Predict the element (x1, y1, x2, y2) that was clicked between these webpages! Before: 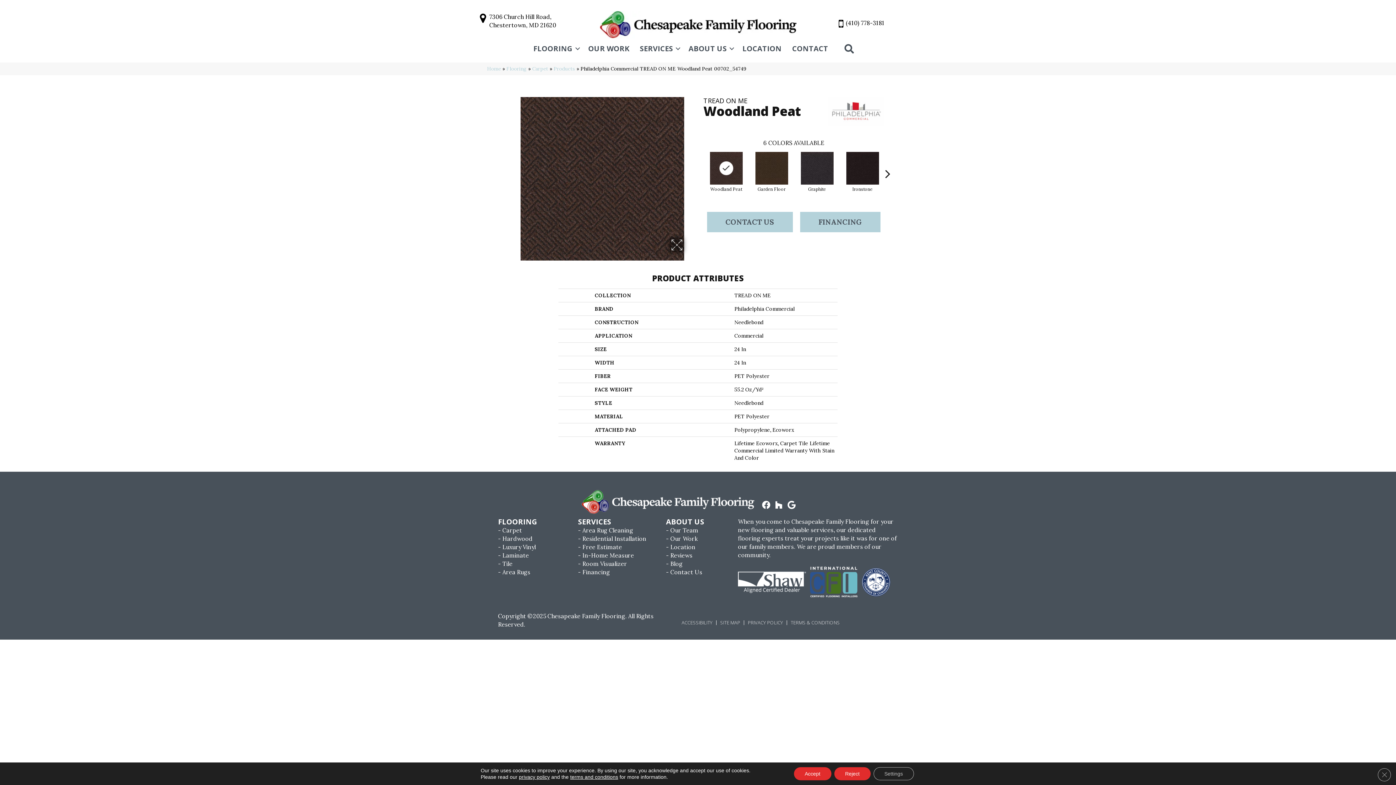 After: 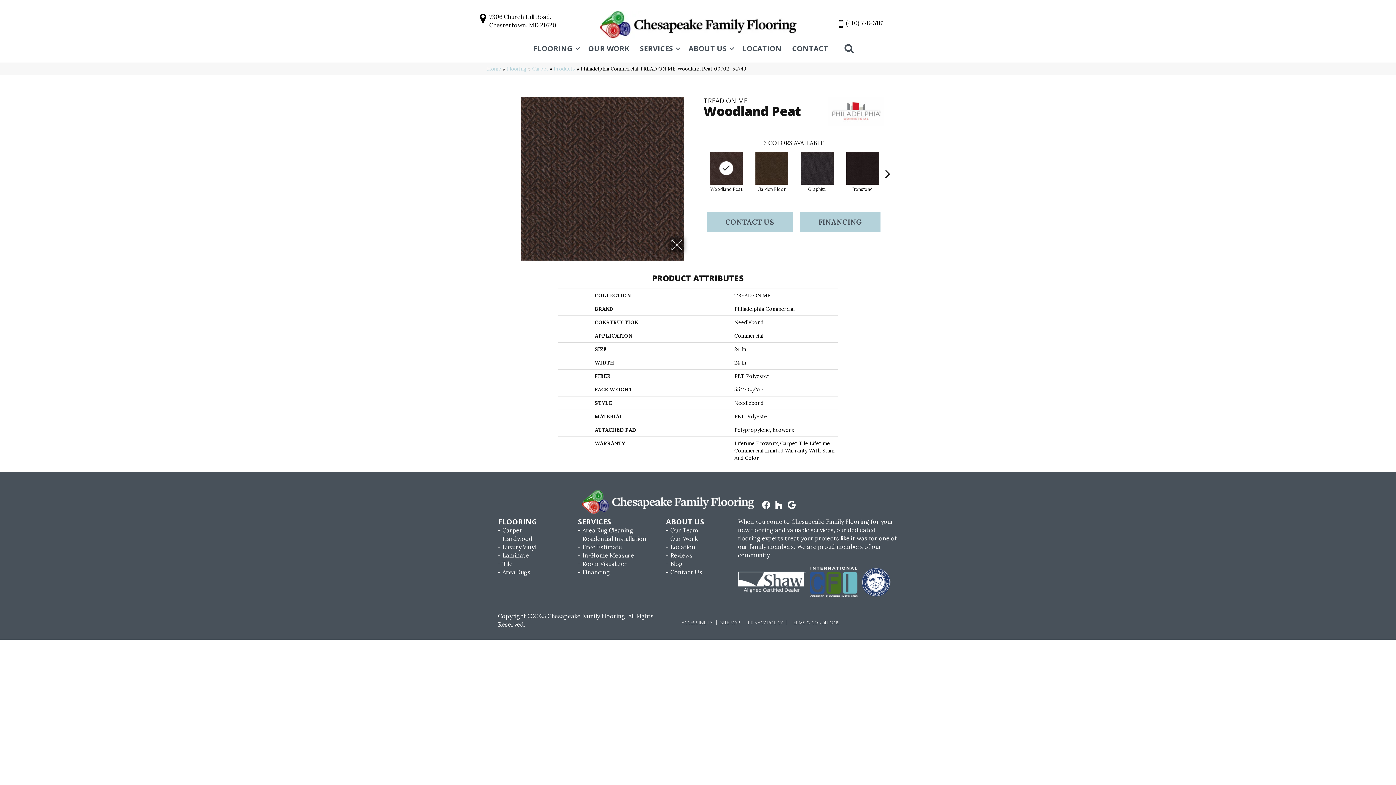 Action: bbox: (794, 767, 831, 780) label: Accept